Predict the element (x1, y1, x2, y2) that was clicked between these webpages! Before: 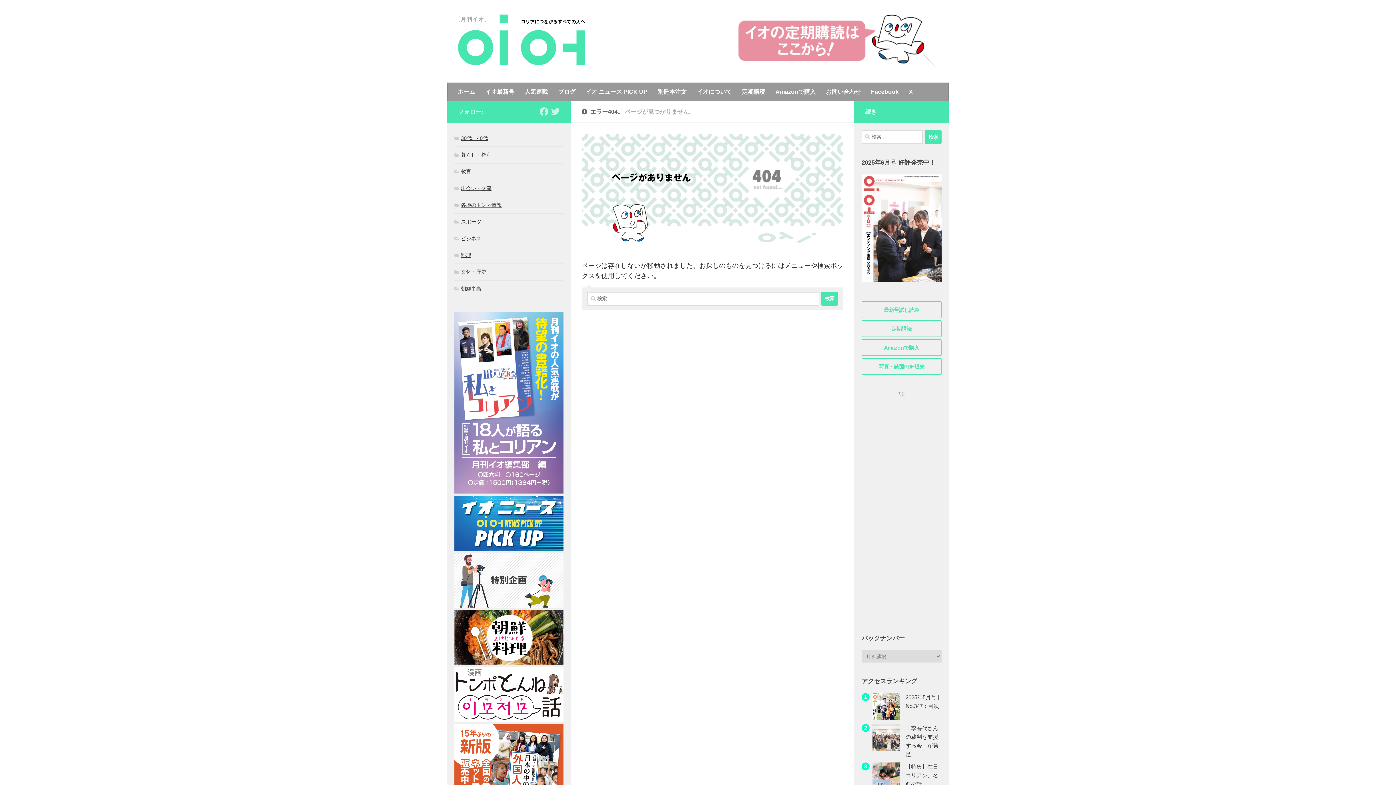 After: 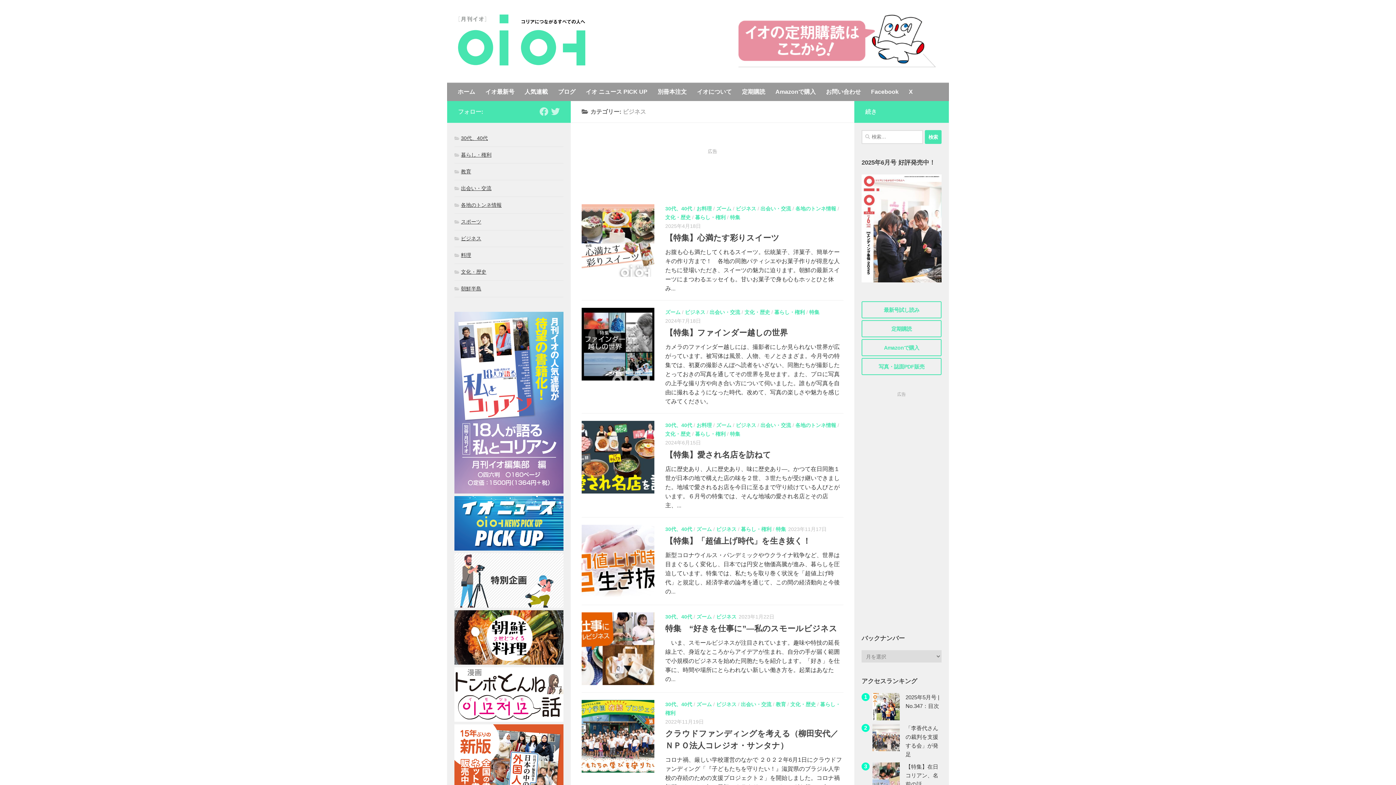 Action: bbox: (454, 235, 481, 241) label: ビジネス